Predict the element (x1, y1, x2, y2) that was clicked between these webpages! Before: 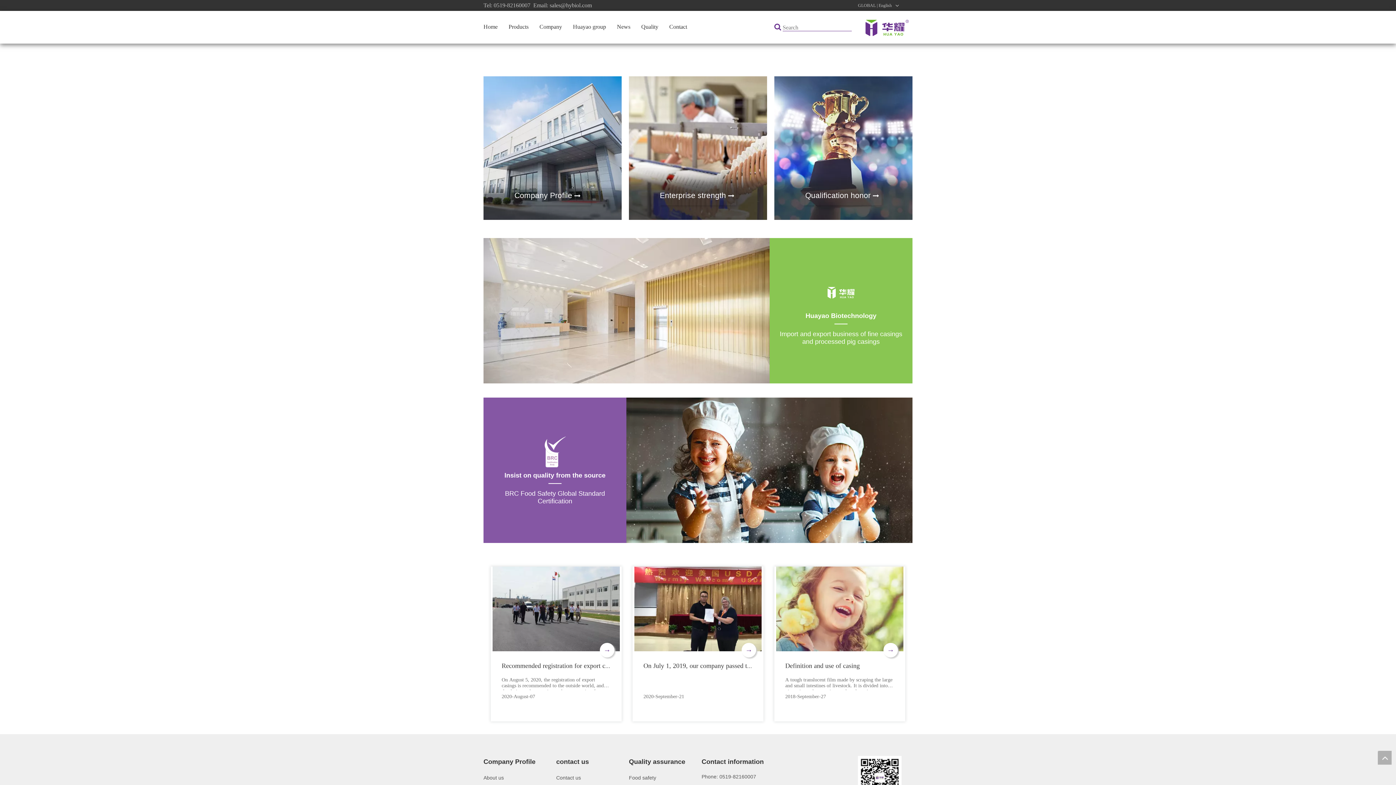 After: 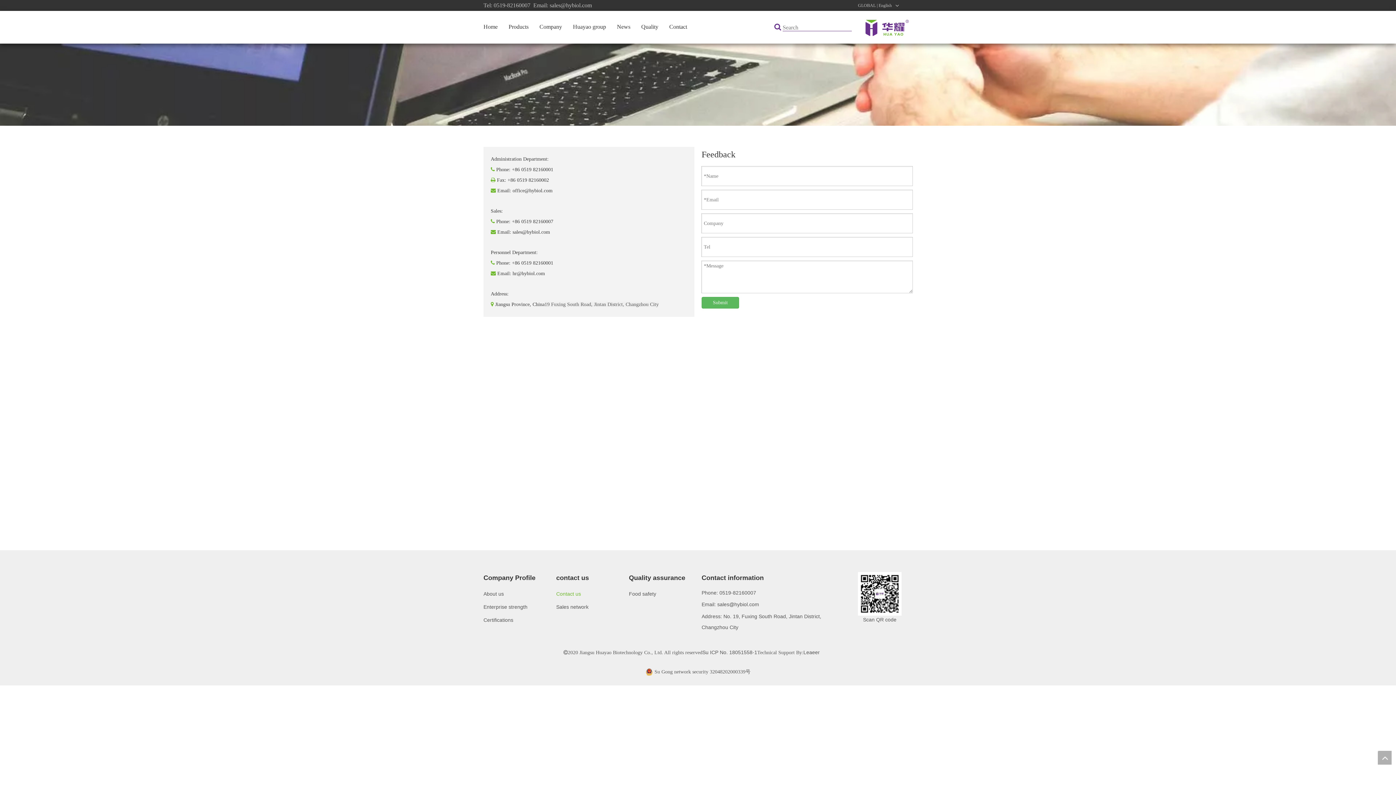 Action: label: Contact bbox: (669, 23, 687, 29)